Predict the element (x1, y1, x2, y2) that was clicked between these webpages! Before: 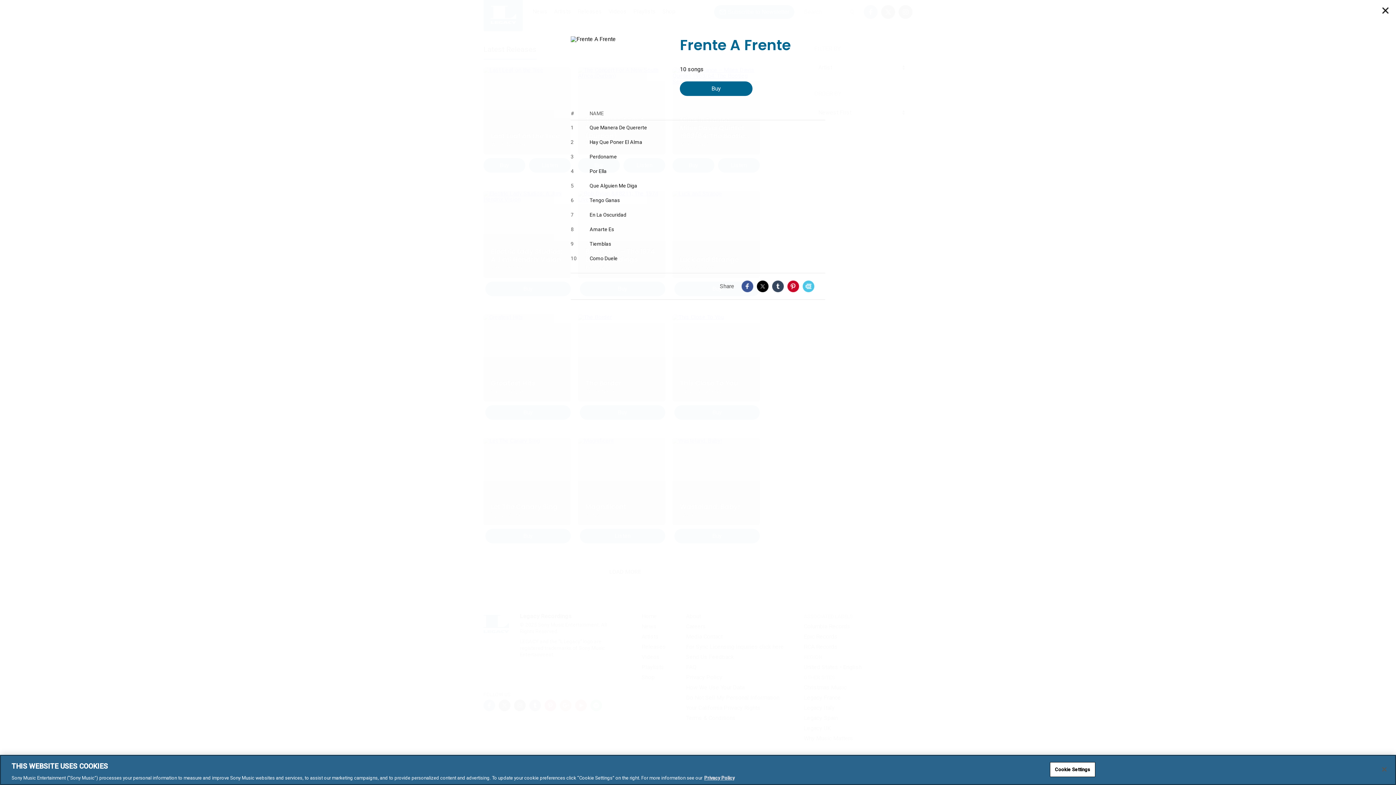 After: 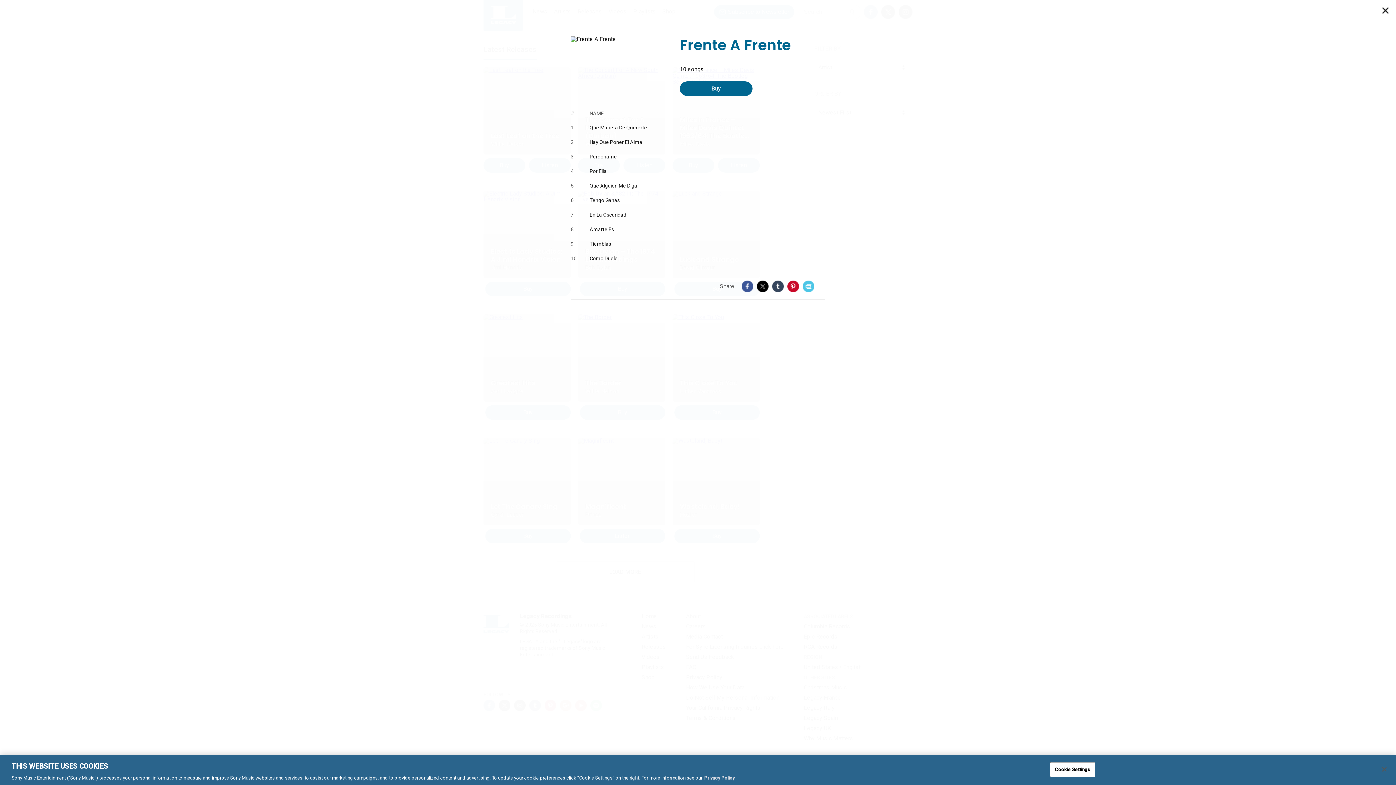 Action: label: Facebook bbox: (741, 280, 753, 292)